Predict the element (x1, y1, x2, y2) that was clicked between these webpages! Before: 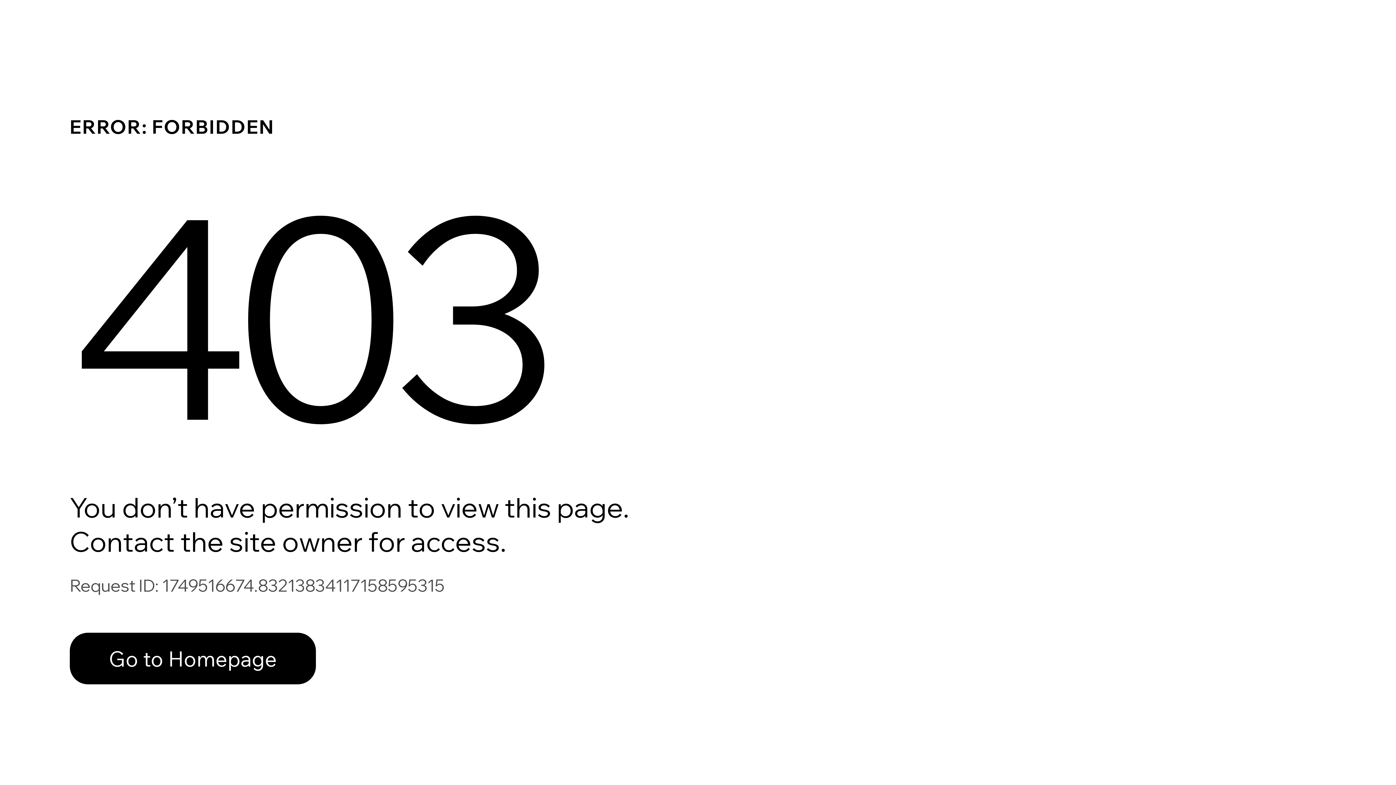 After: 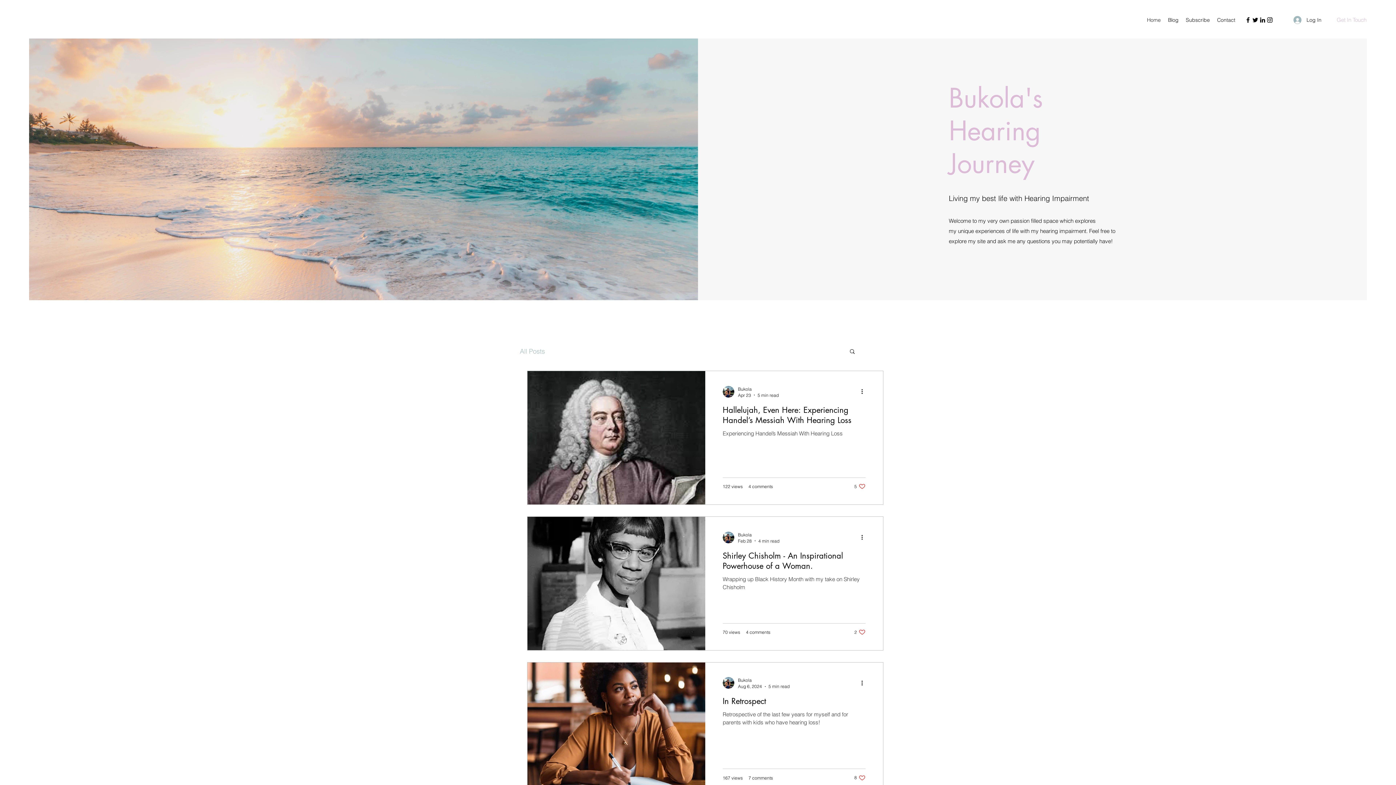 Action: bbox: (69, 633, 316, 684) label: Go to Homepage